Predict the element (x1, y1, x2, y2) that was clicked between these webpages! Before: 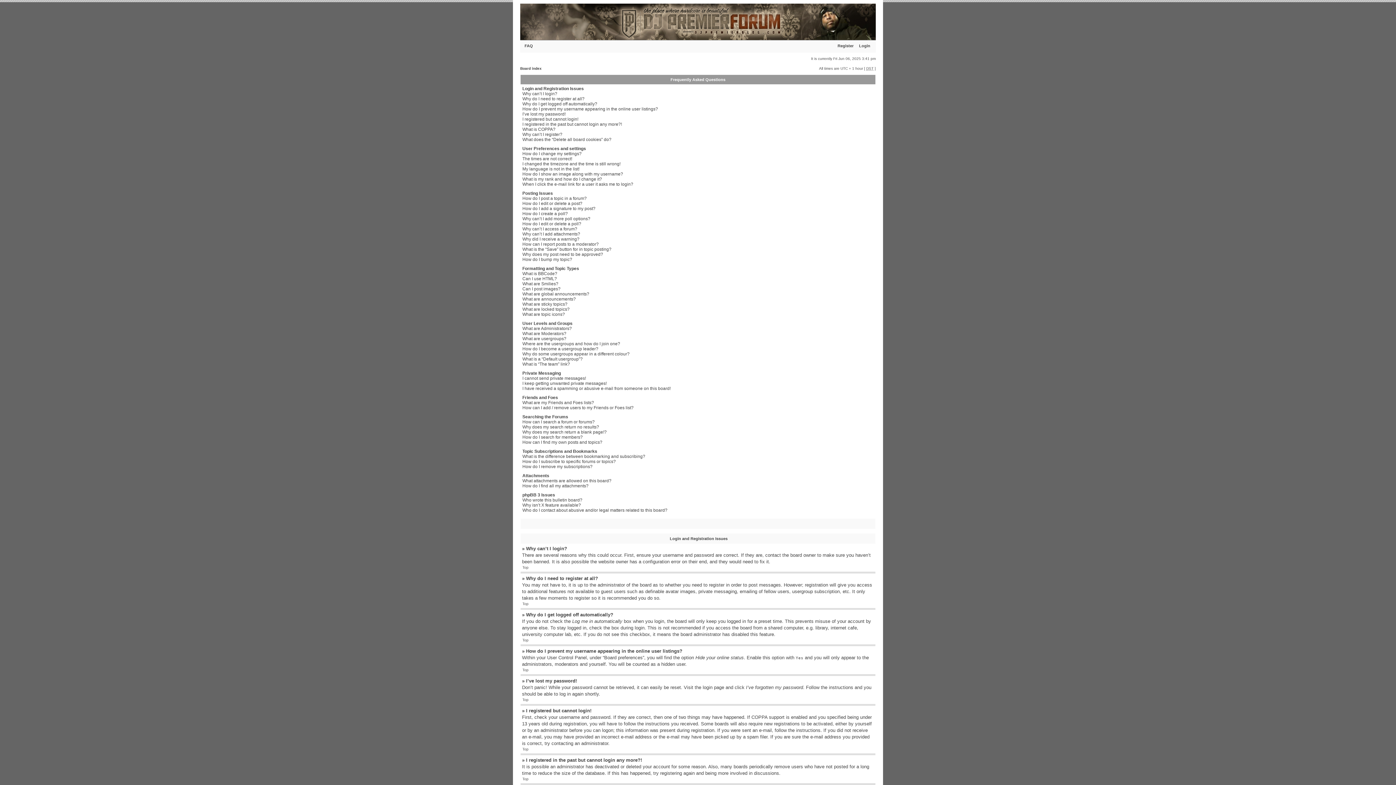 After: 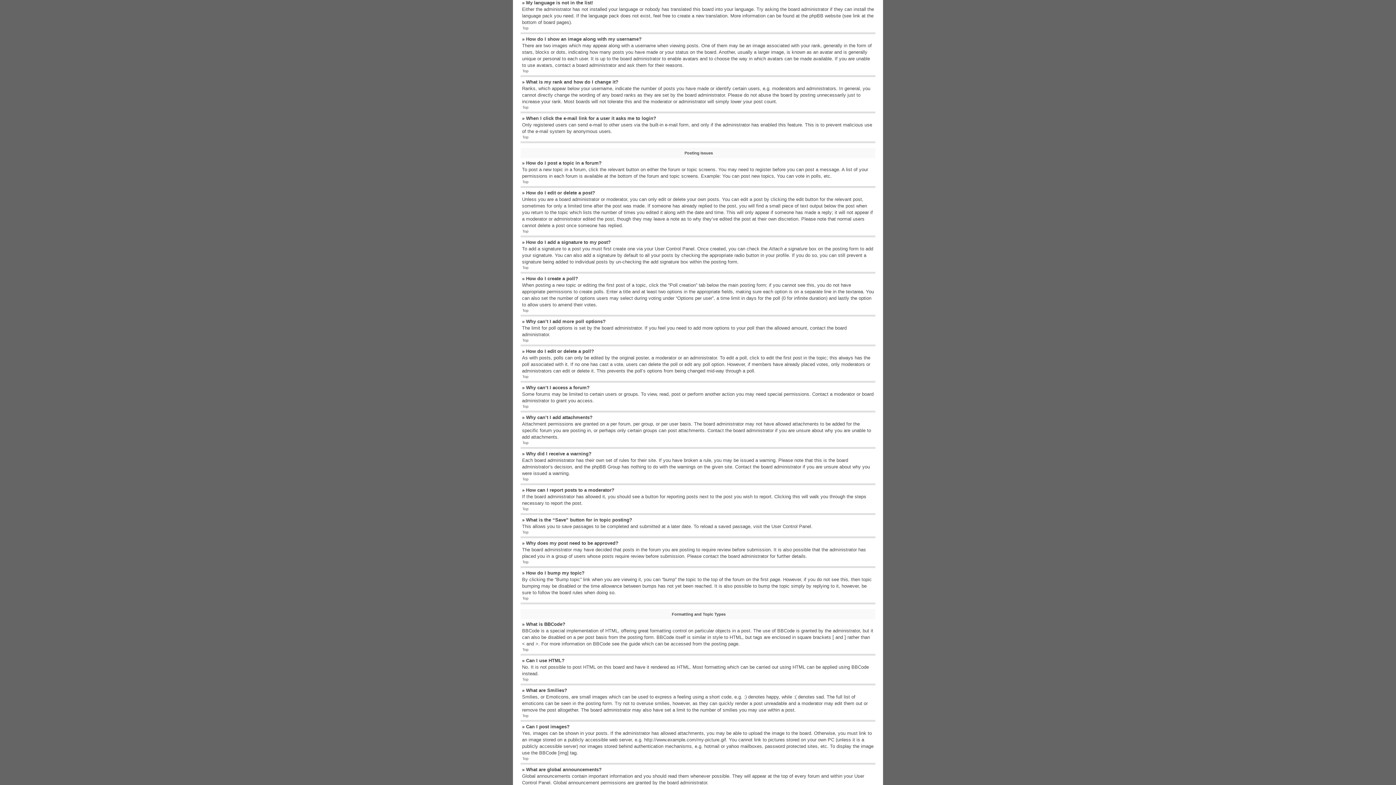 Action: bbox: (522, 166, 579, 171) label: My language is not in the list!